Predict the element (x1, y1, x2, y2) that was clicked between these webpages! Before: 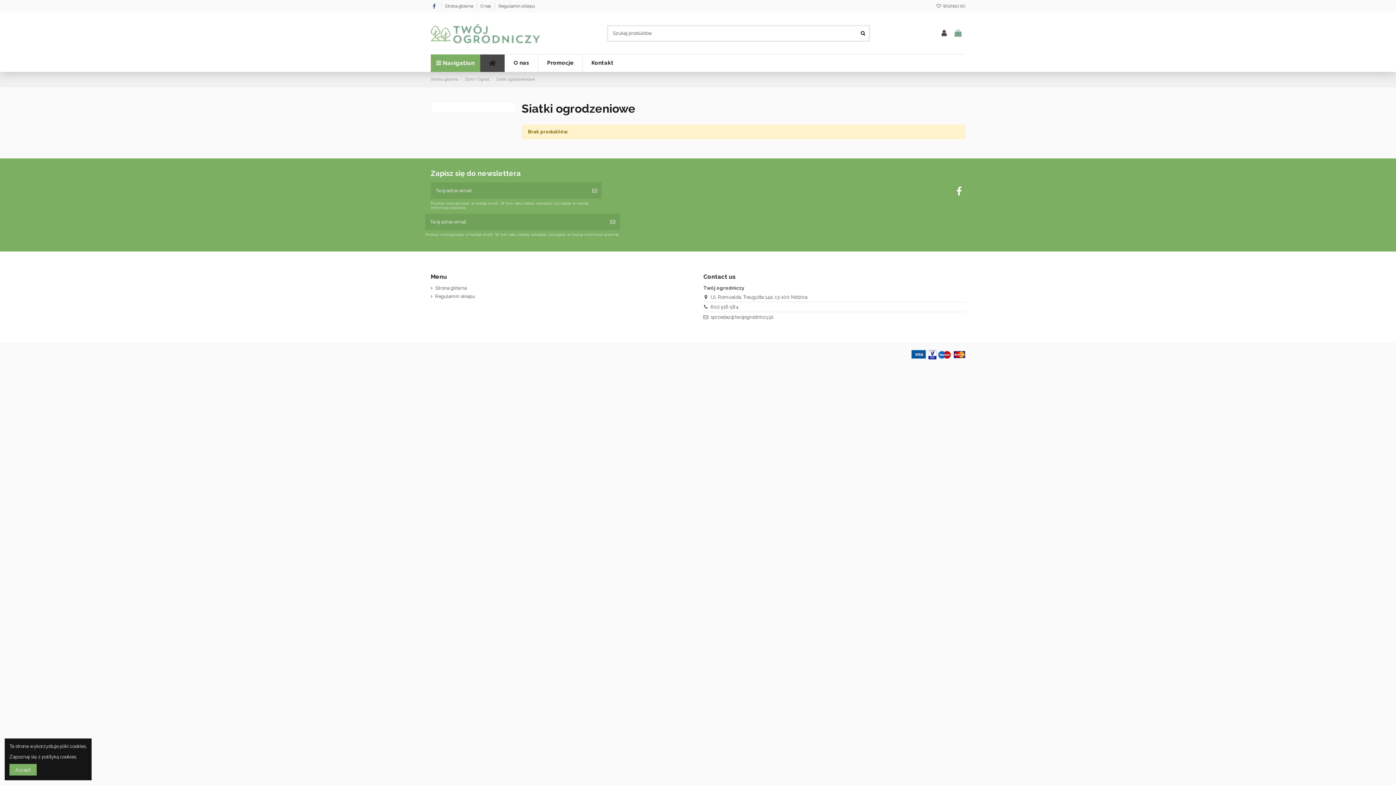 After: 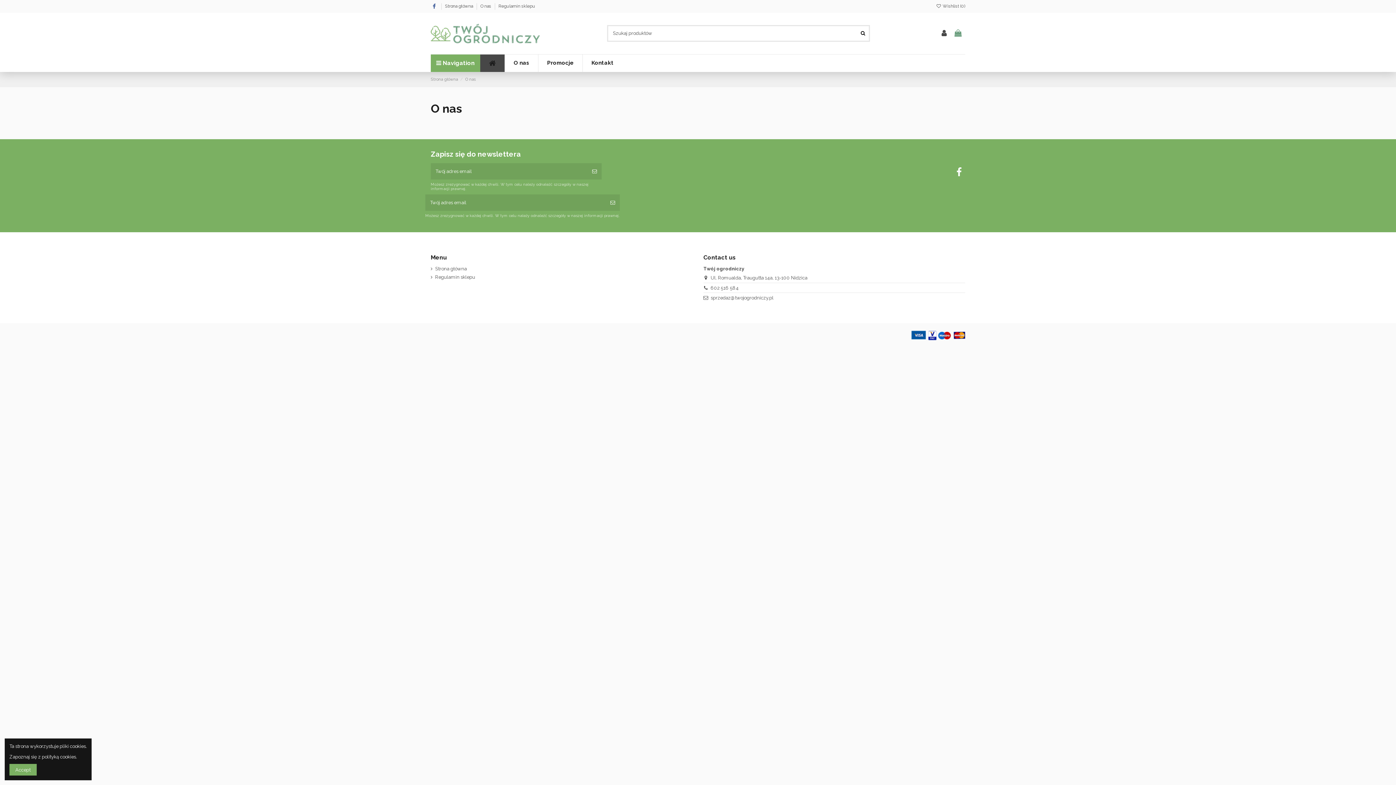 Action: label: O nas bbox: (504, 54, 538, 71)